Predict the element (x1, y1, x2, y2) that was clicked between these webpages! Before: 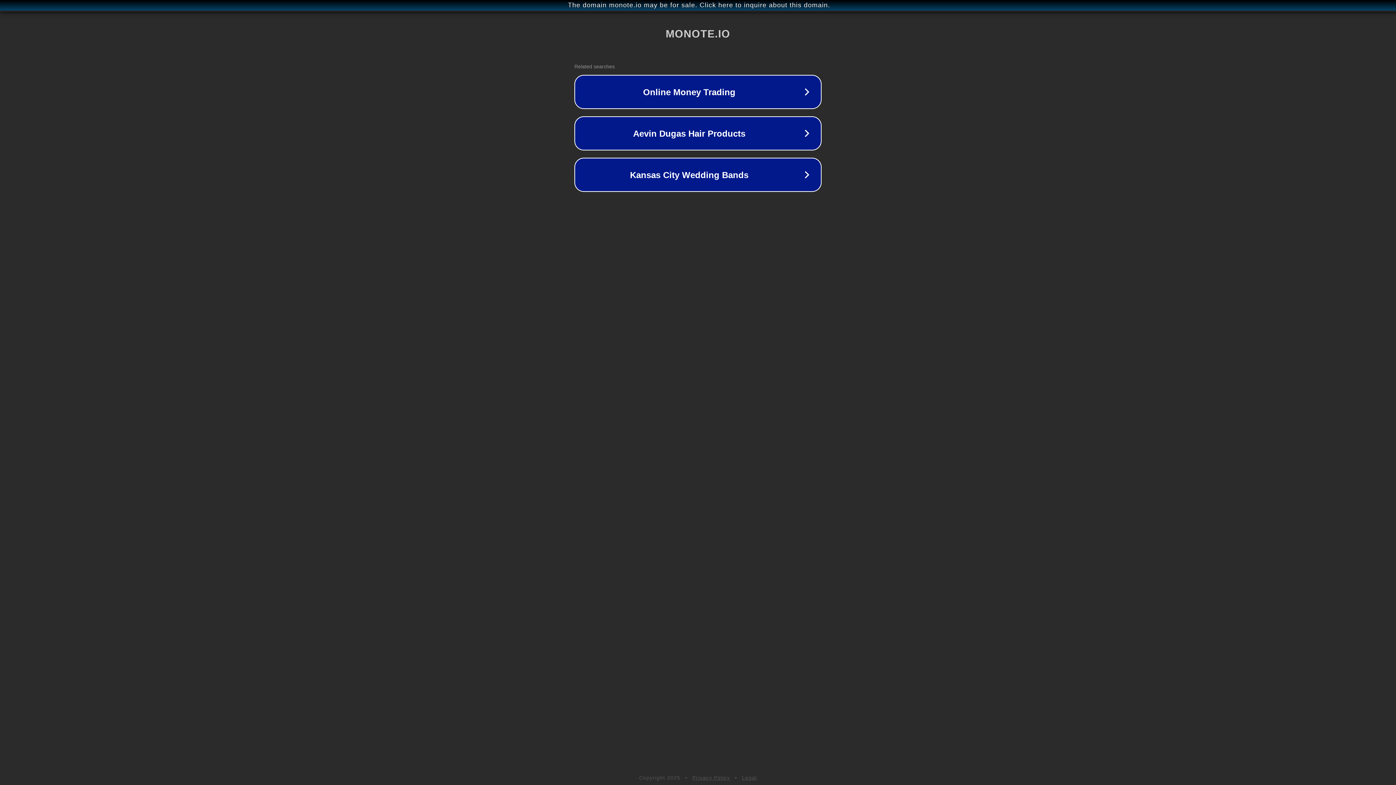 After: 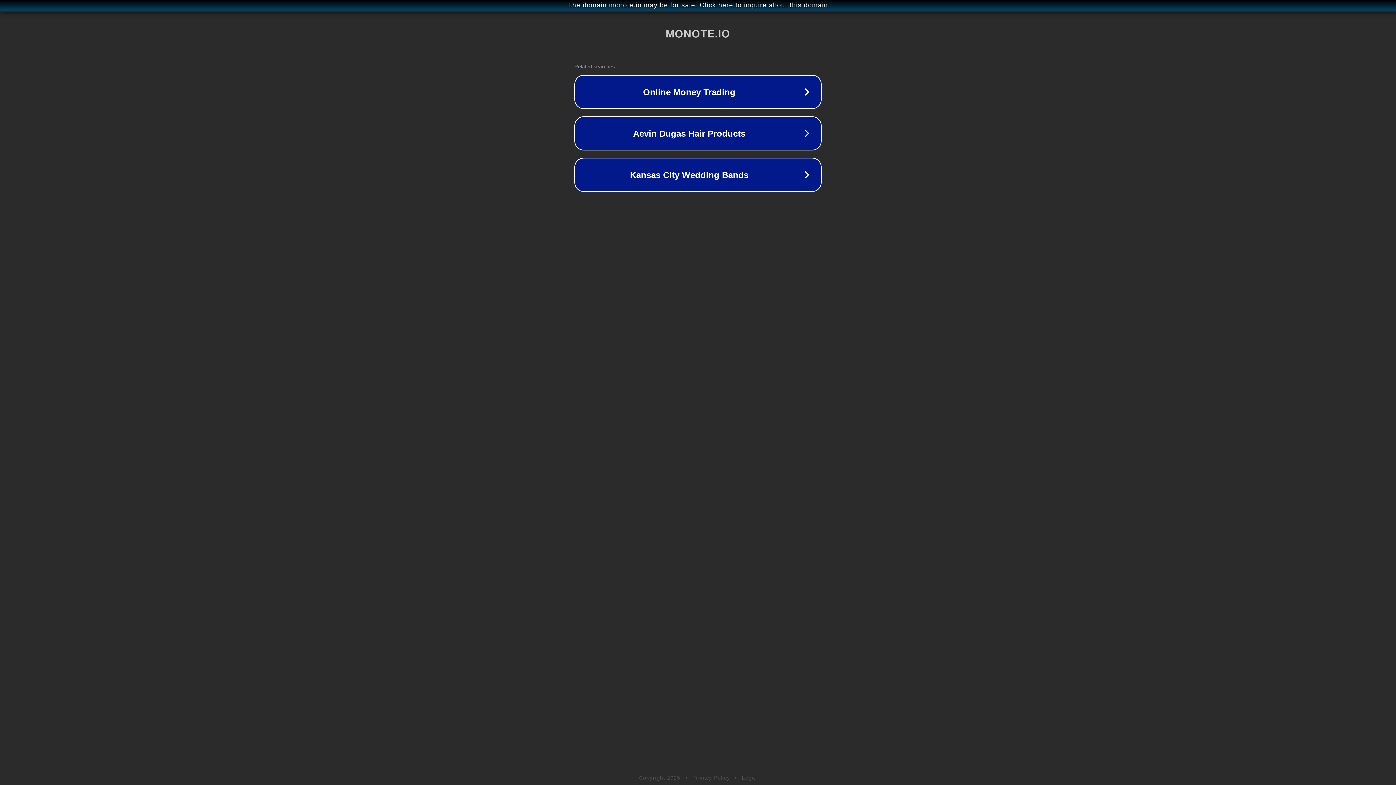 Action: label: Privacy Policy bbox: (692, 775, 730, 781)